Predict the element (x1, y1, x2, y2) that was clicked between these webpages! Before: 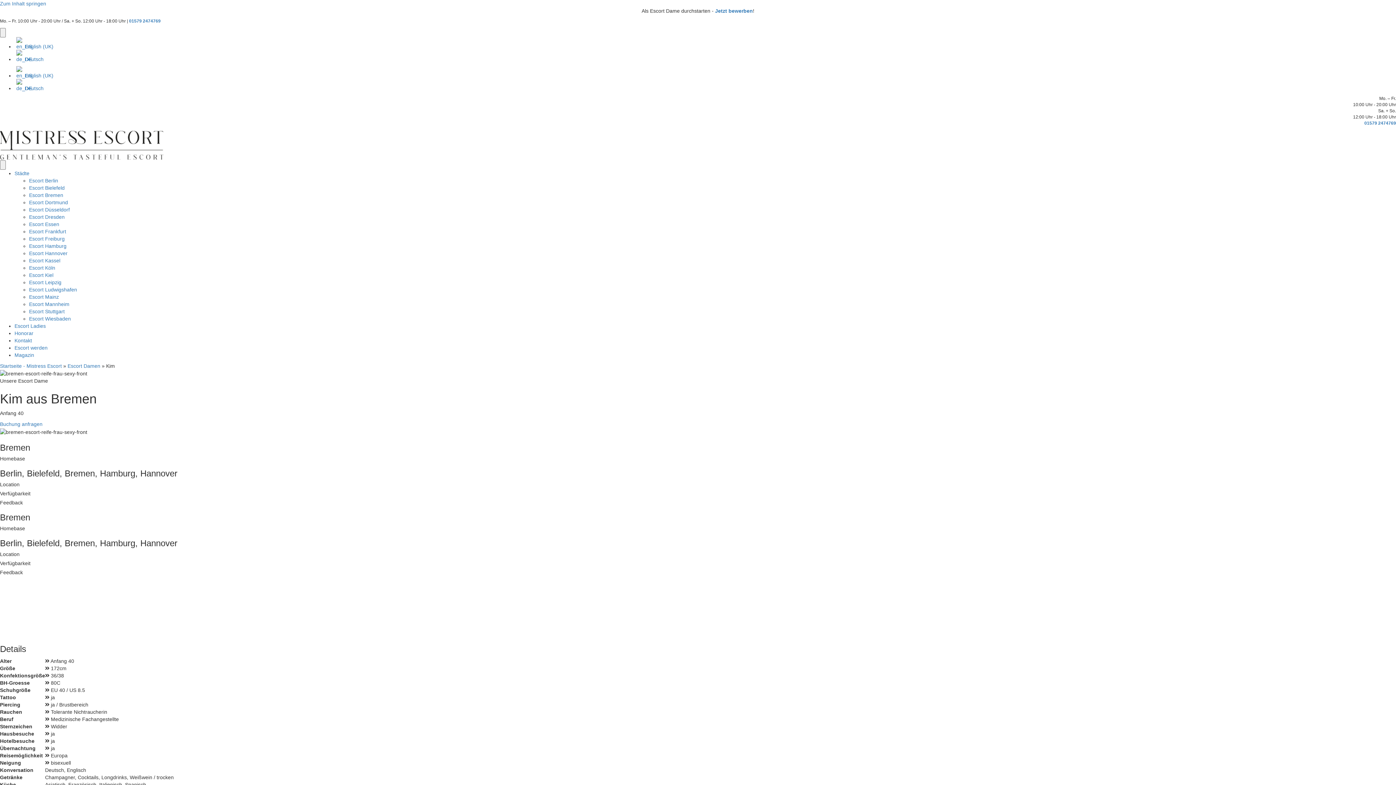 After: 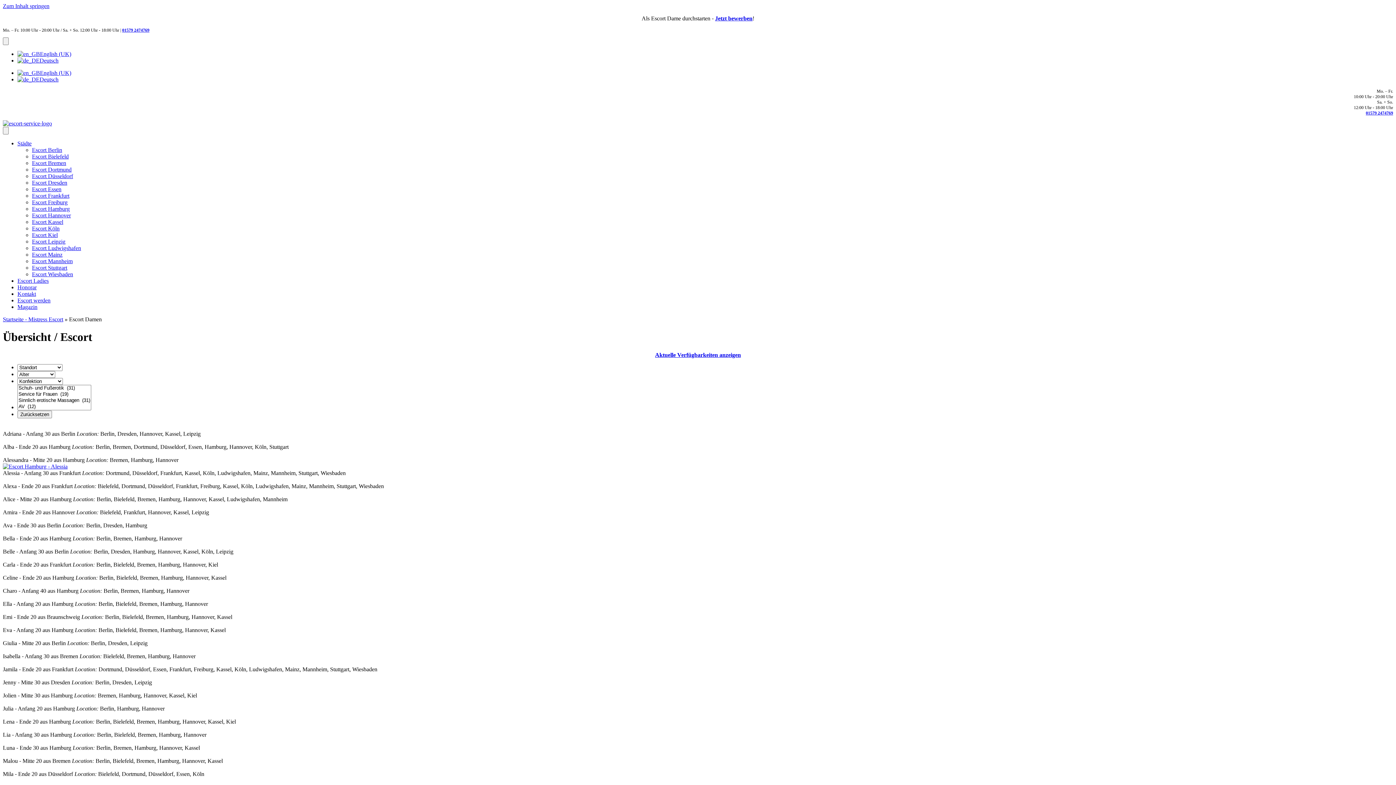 Action: label: Escort Damen bbox: (67, 363, 100, 369)